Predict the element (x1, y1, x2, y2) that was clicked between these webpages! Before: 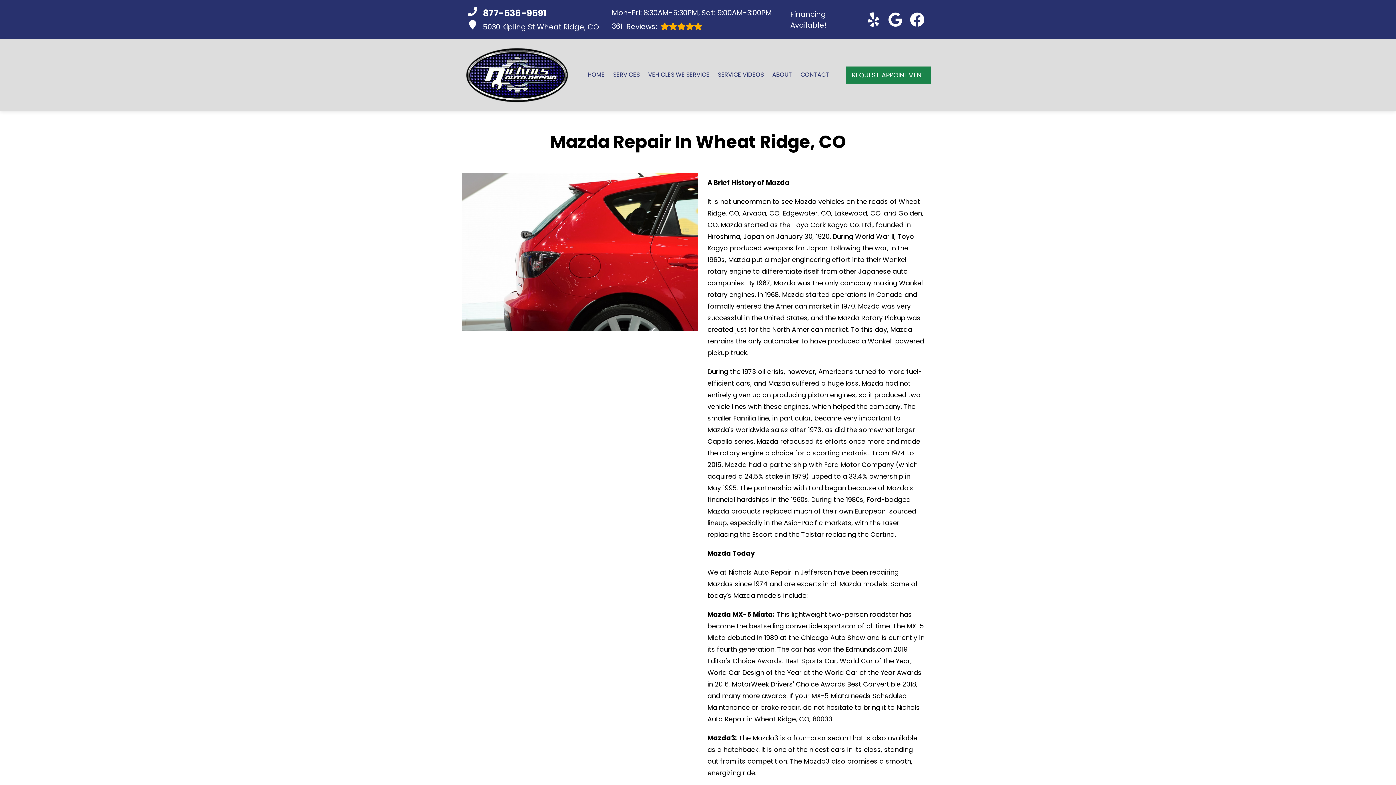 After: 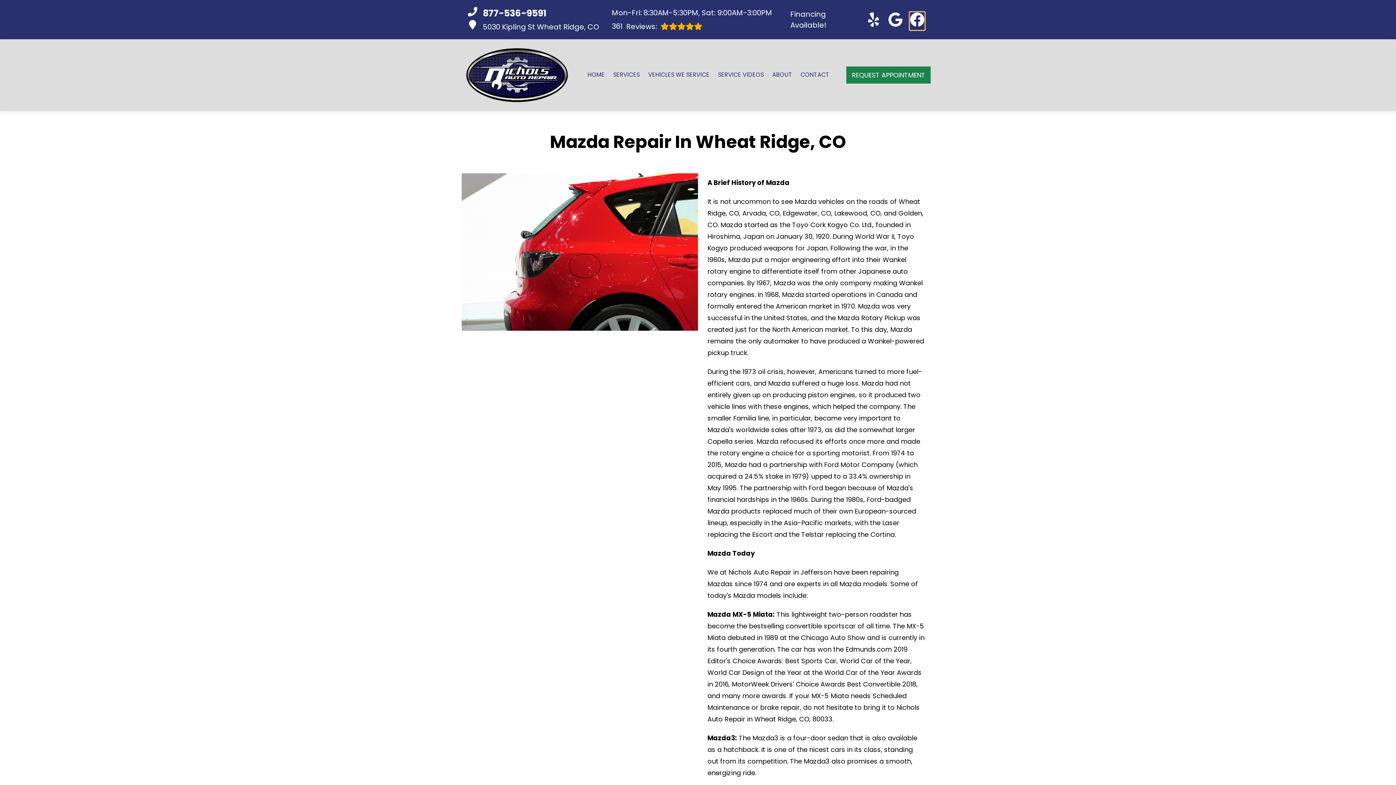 Action: label: Open Facebook URL Page in a new tab bbox: (910, 12, 924, 26)